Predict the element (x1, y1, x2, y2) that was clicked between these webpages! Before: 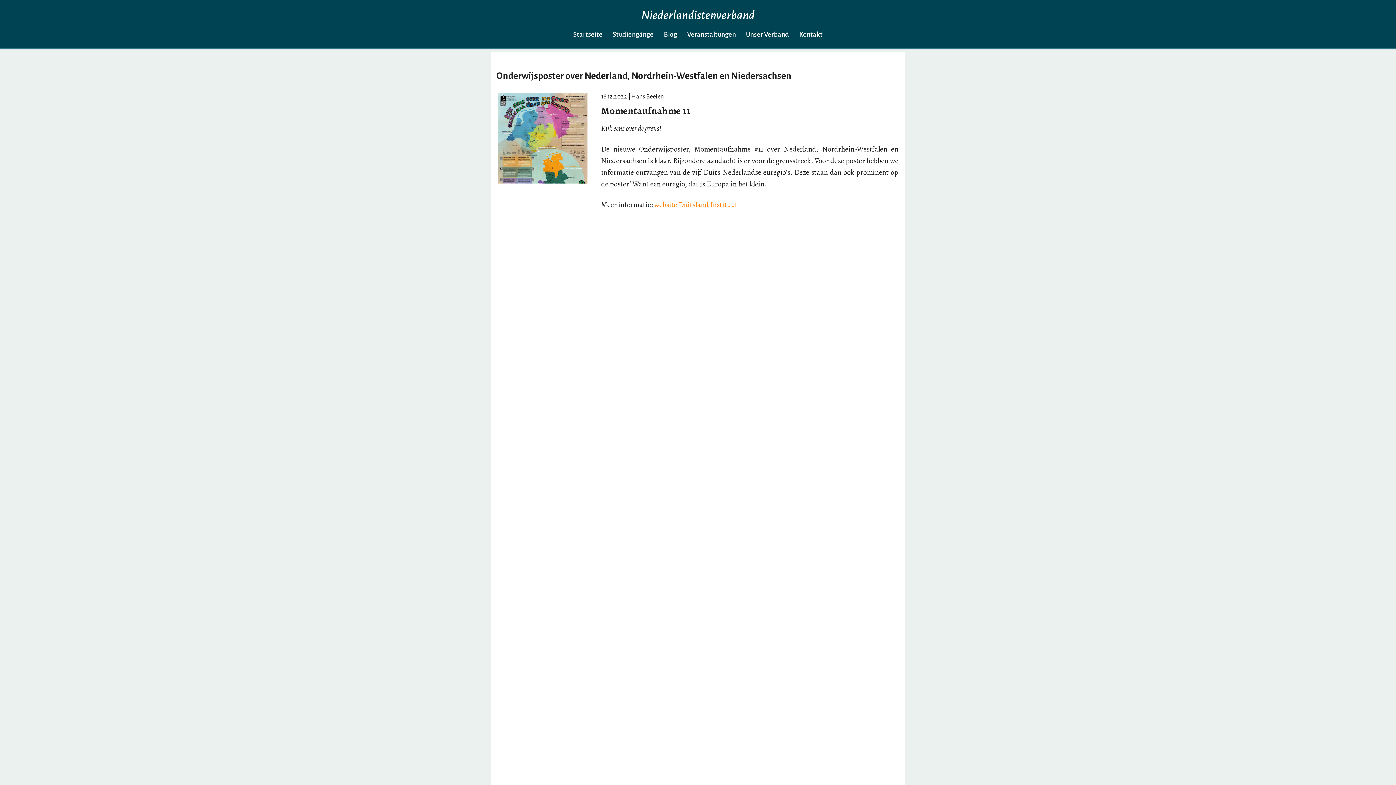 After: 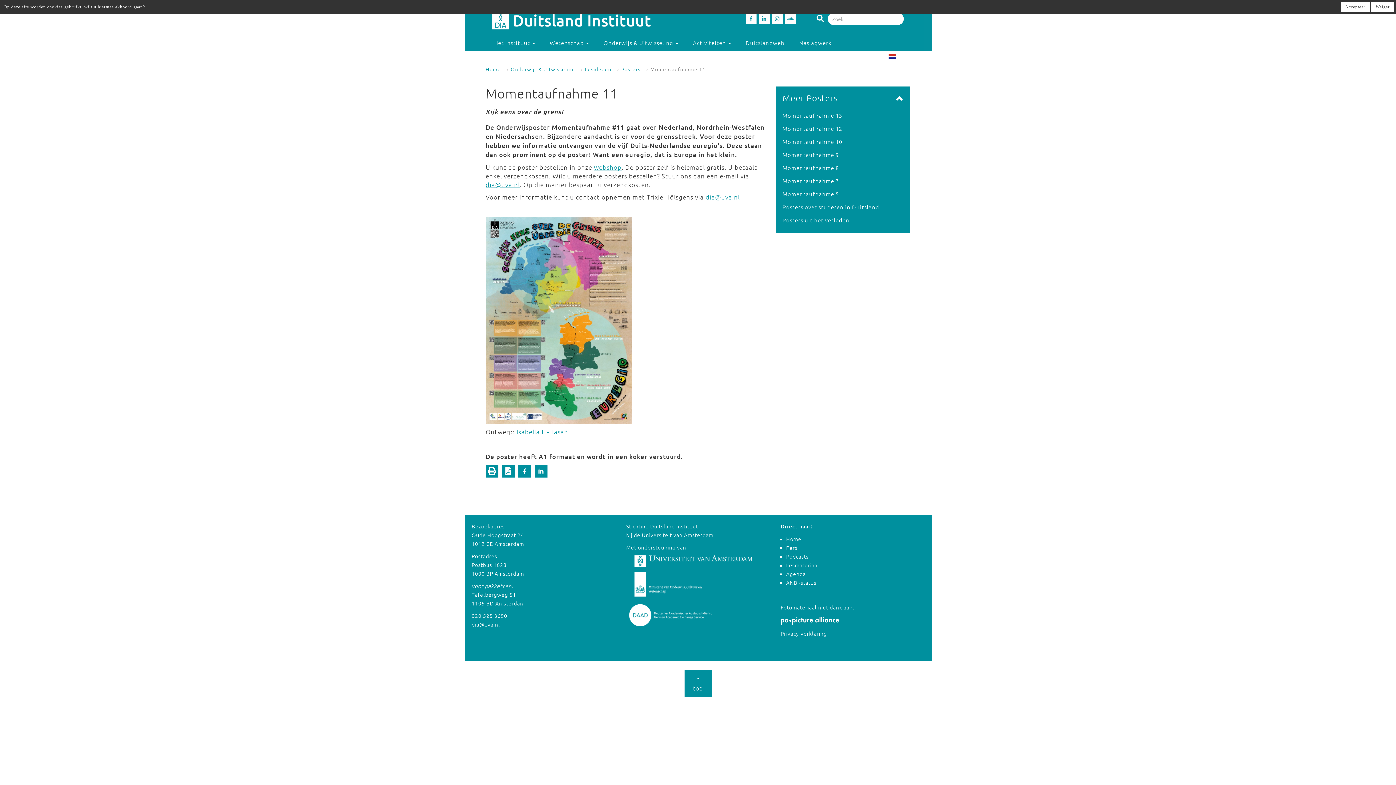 Action: label: website Duitsland Instituut bbox: (654, 200, 737, 209)